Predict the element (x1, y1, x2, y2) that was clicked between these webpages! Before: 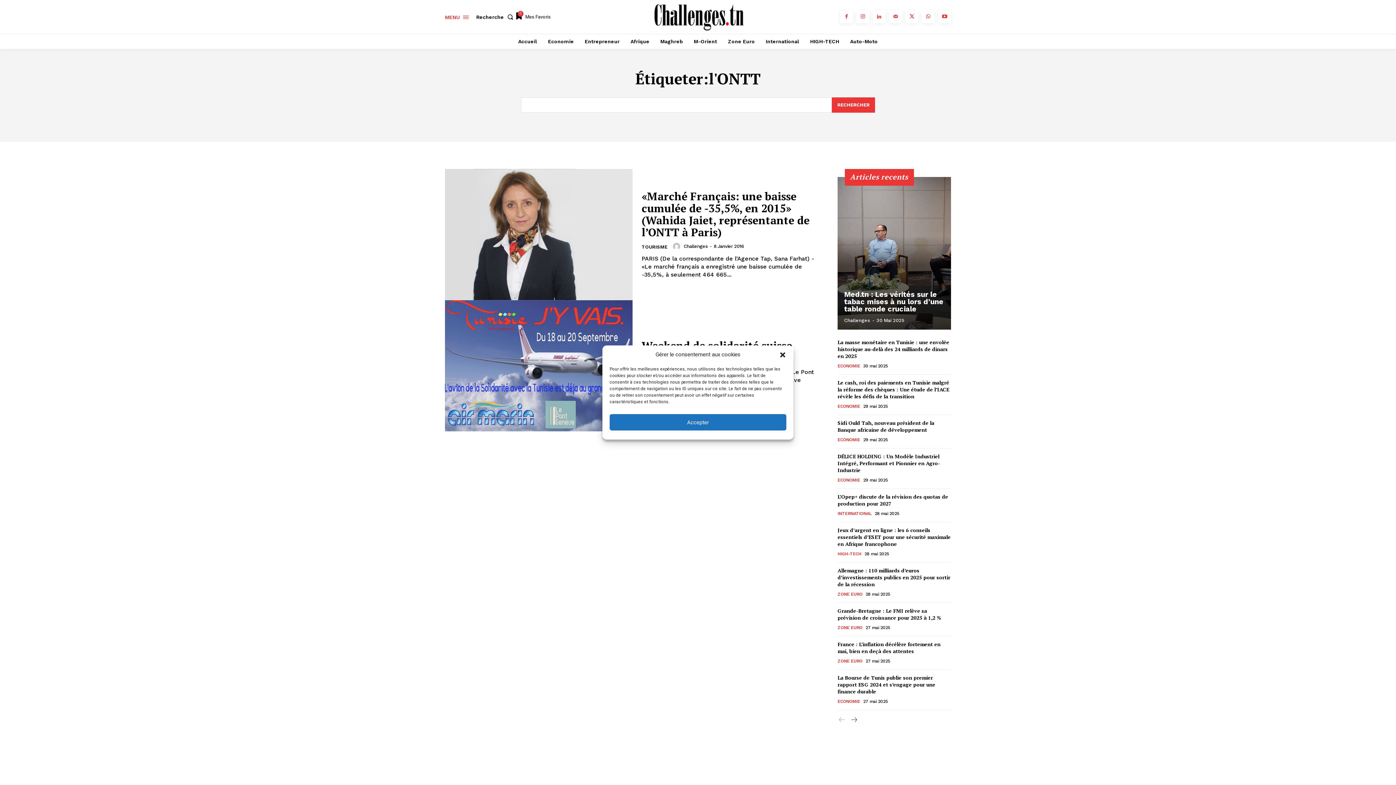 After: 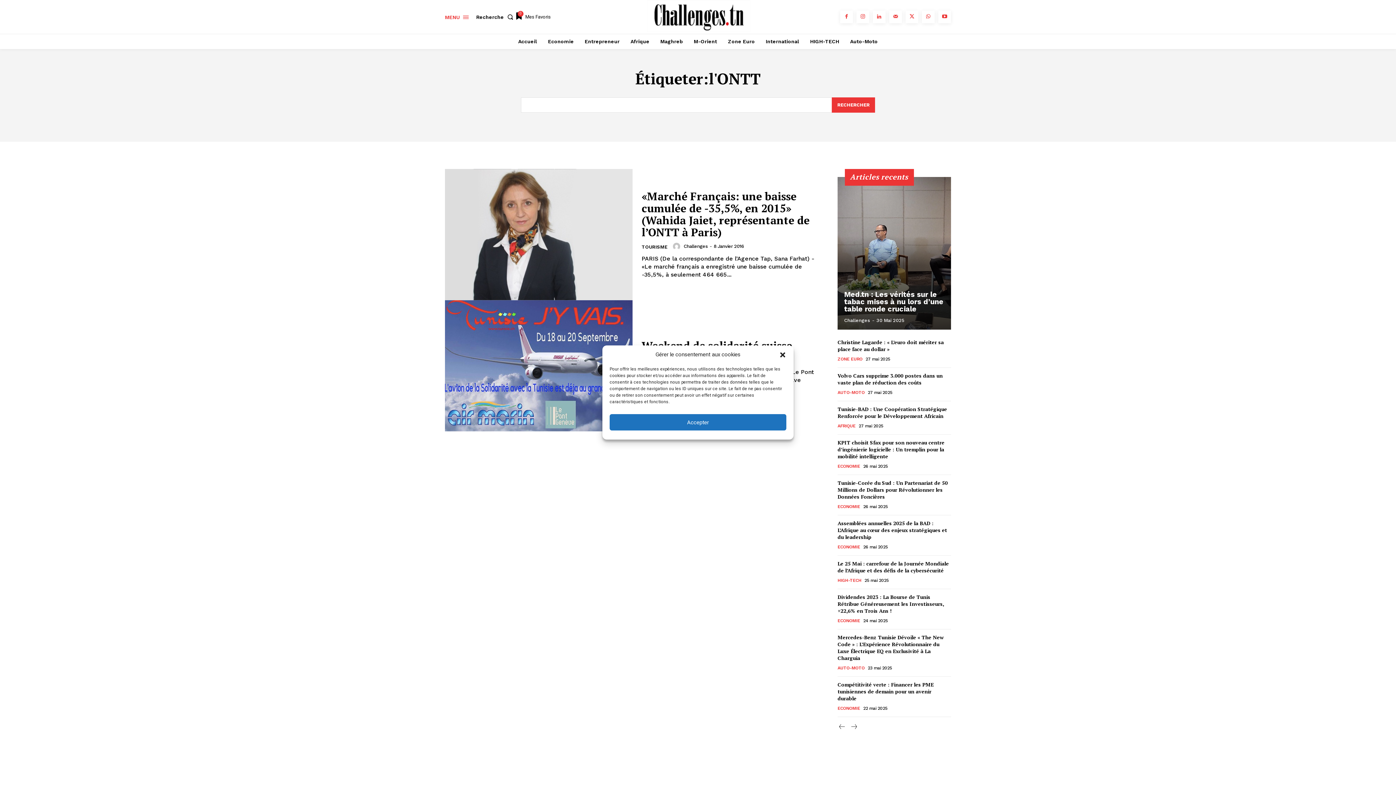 Action: bbox: (849, 715, 858, 725) label: next-page